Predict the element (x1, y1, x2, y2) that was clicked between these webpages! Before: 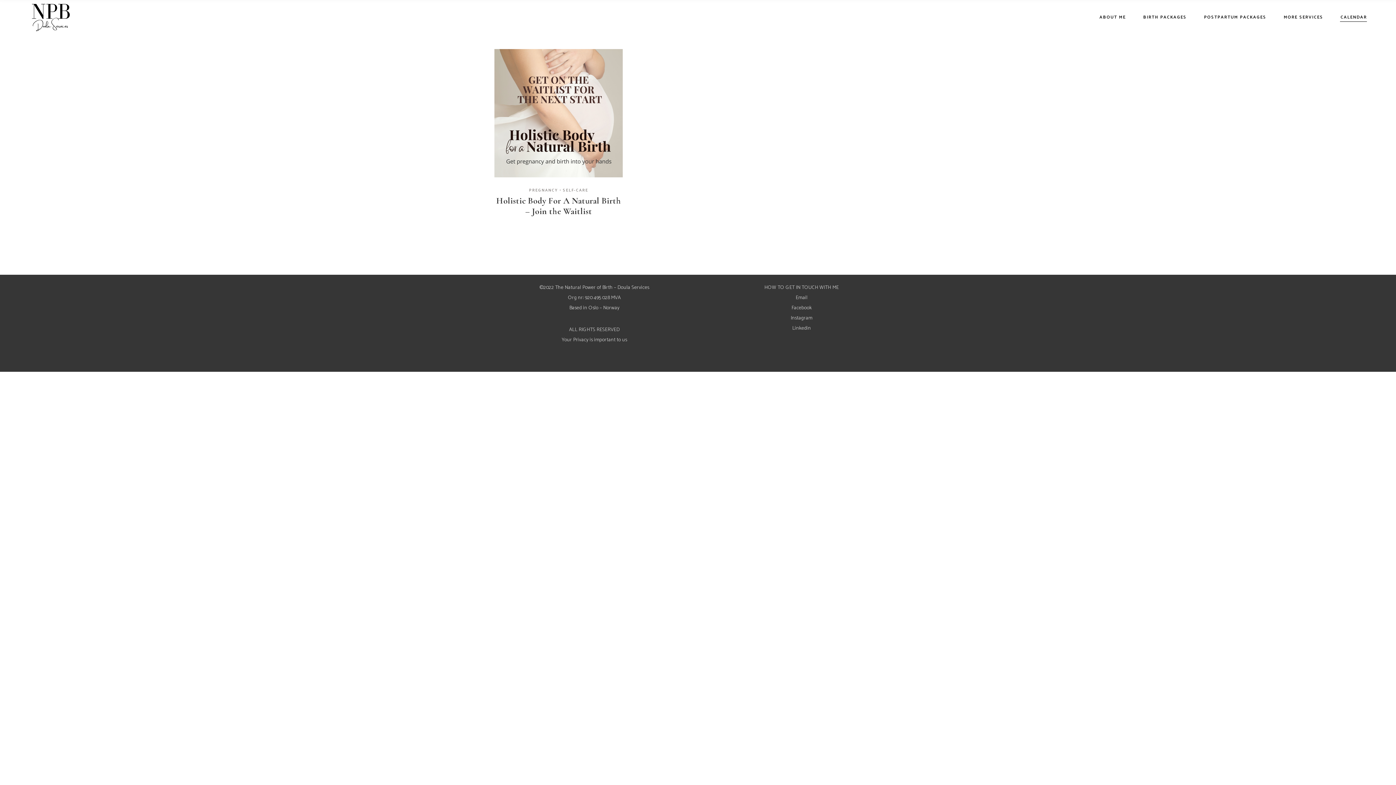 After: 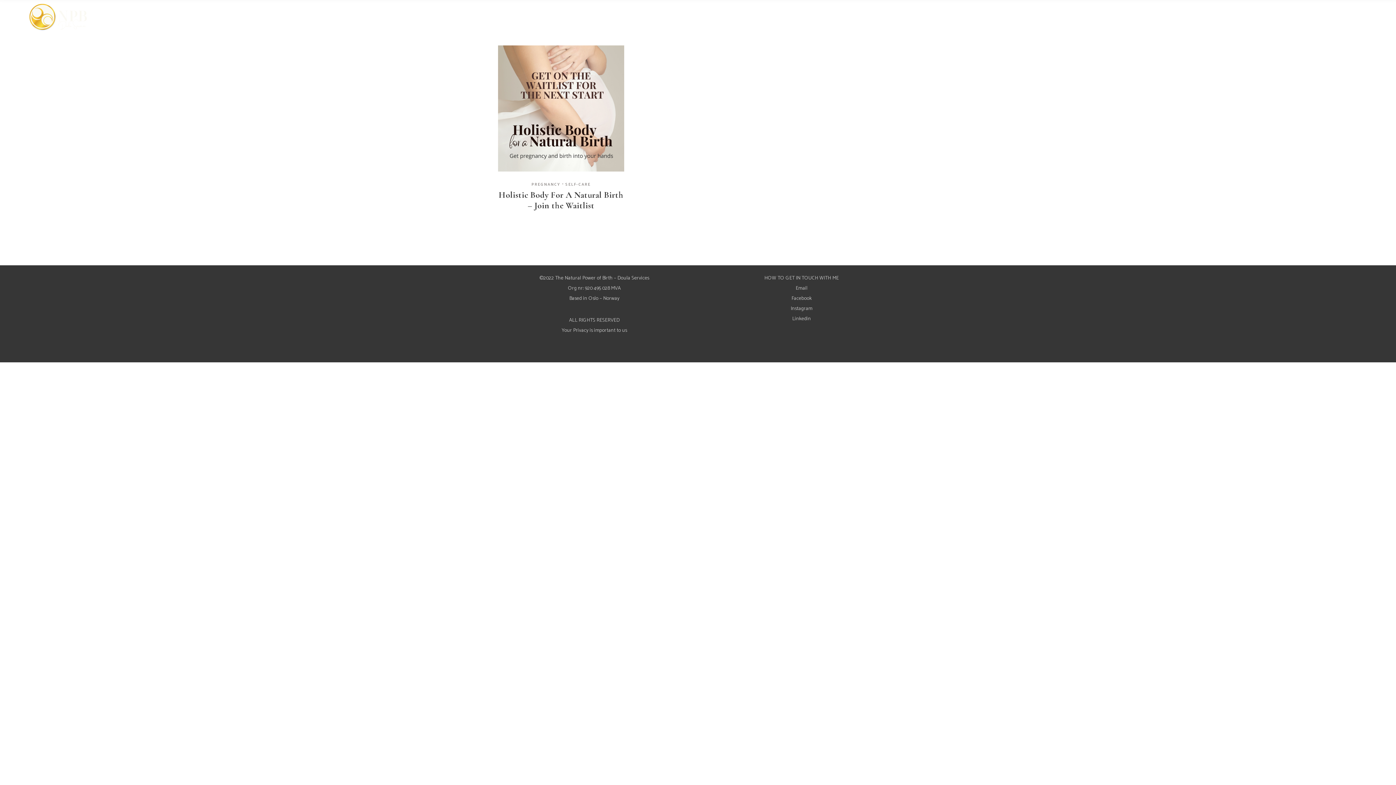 Action: bbox: (562, 187, 588, 193) label: SELF-CARE